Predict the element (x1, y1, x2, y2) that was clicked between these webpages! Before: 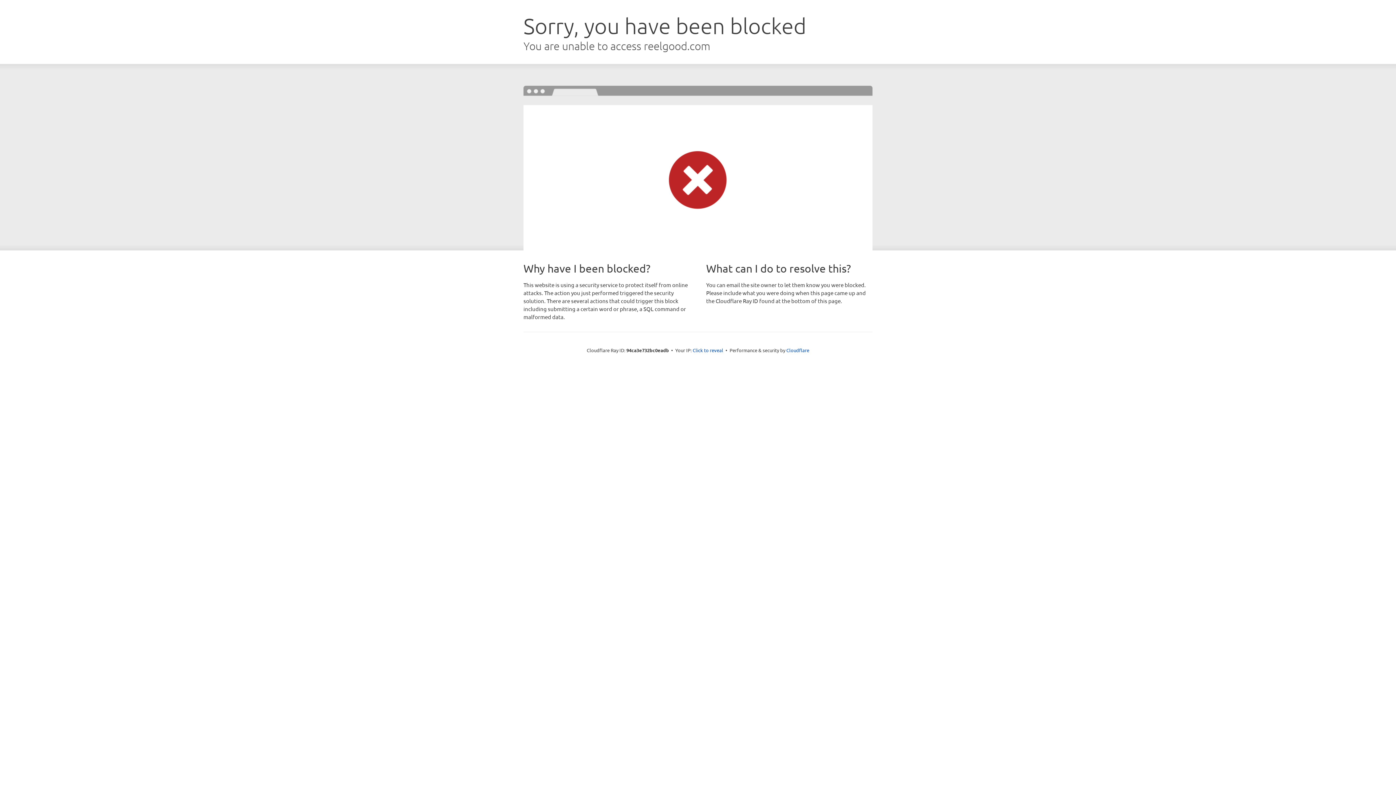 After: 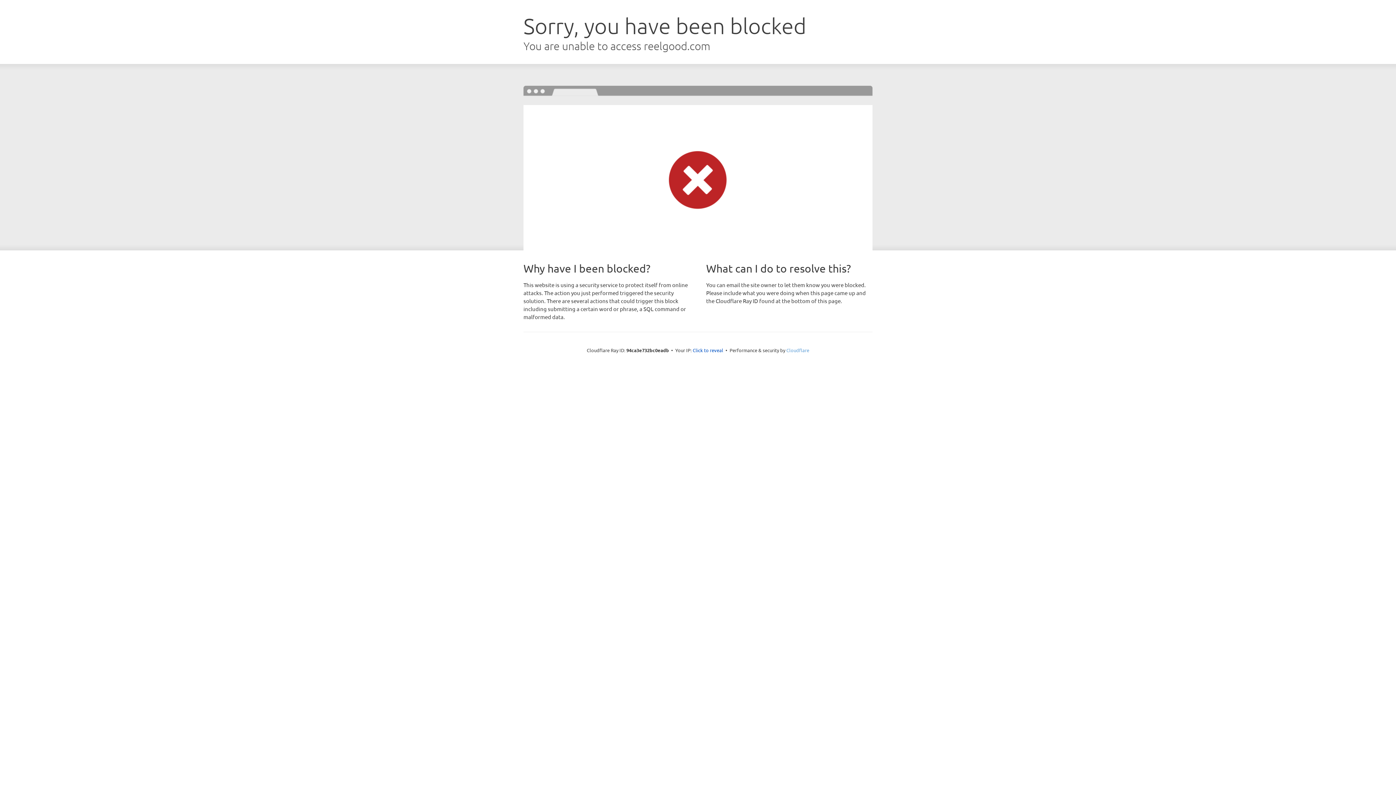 Action: label: Cloudflare bbox: (786, 347, 809, 353)